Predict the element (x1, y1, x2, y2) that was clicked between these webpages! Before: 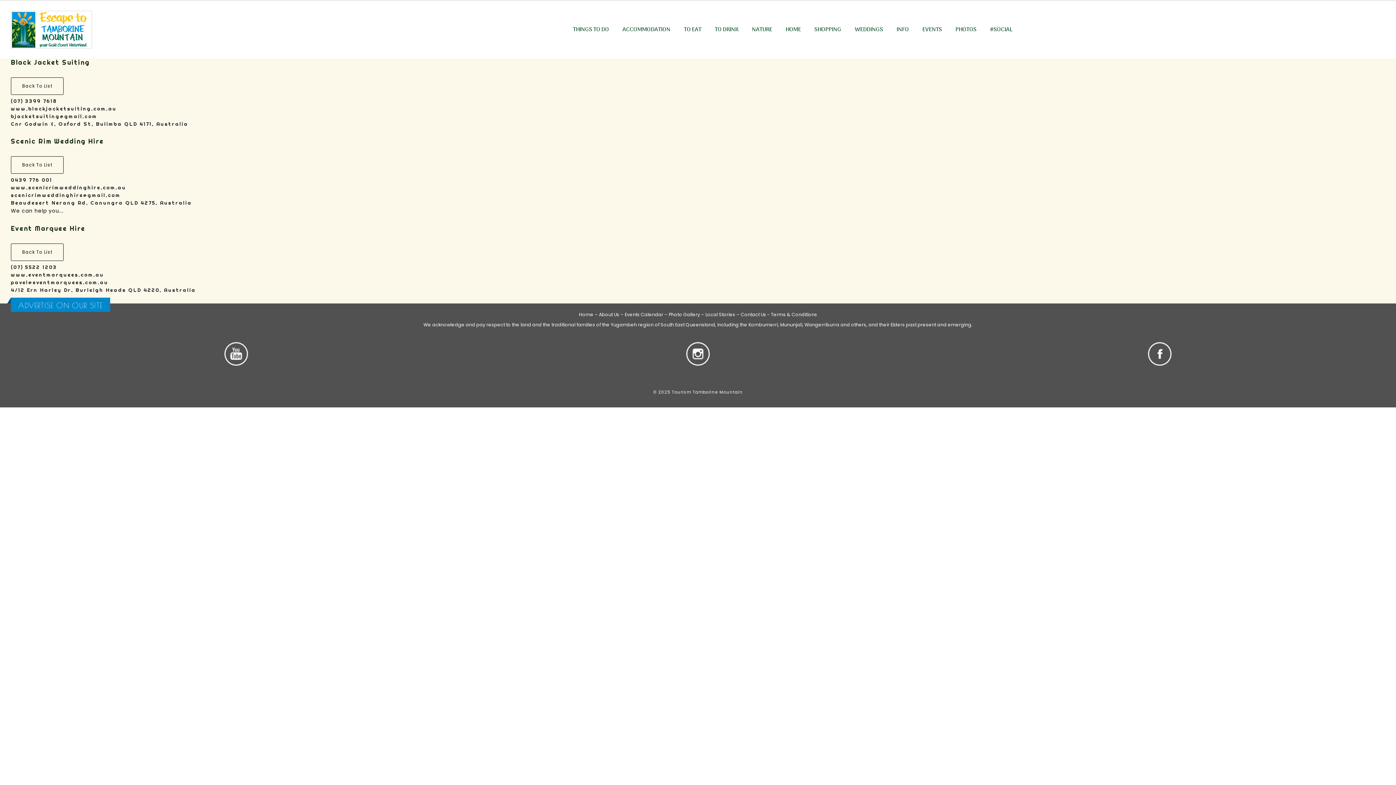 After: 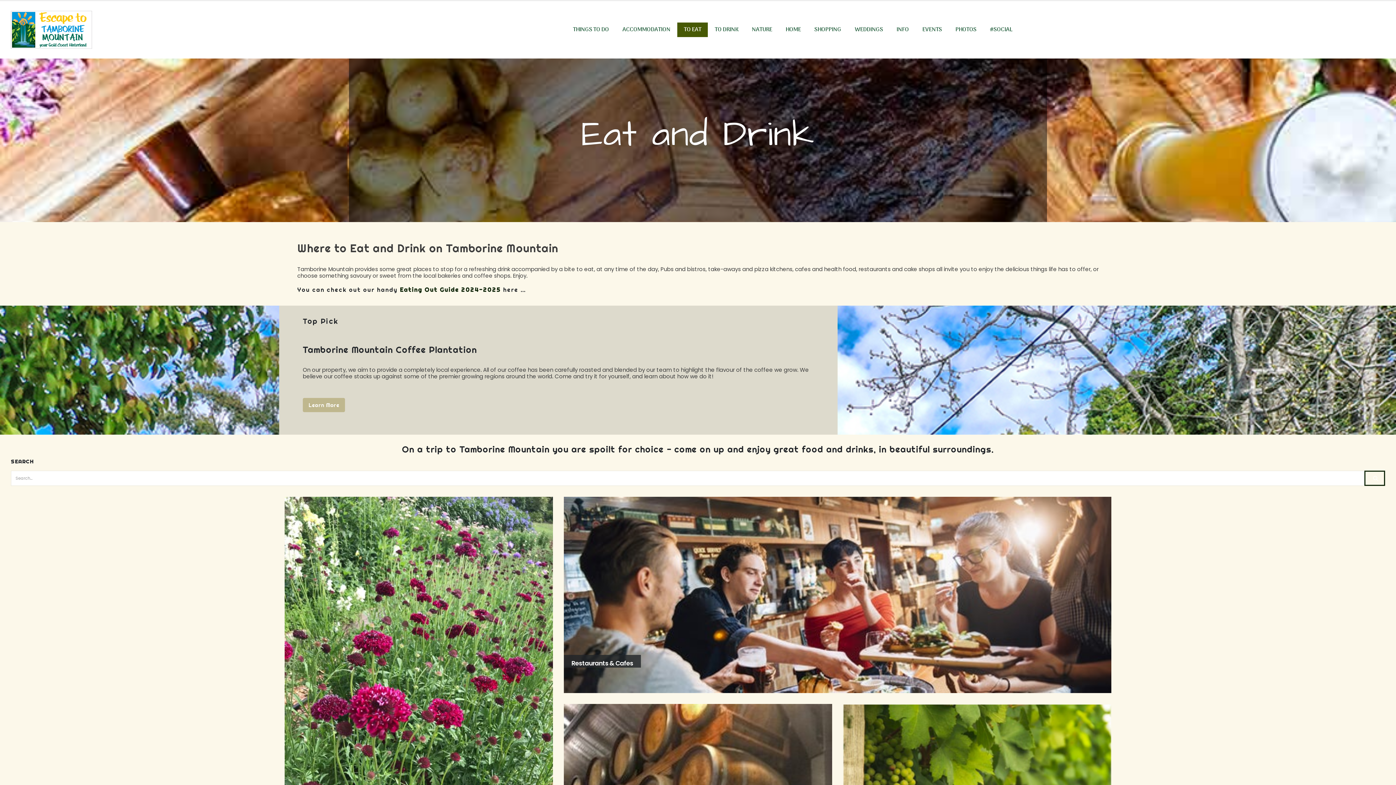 Action: bbox: (677, 22, 708, 37) label: TO EAT